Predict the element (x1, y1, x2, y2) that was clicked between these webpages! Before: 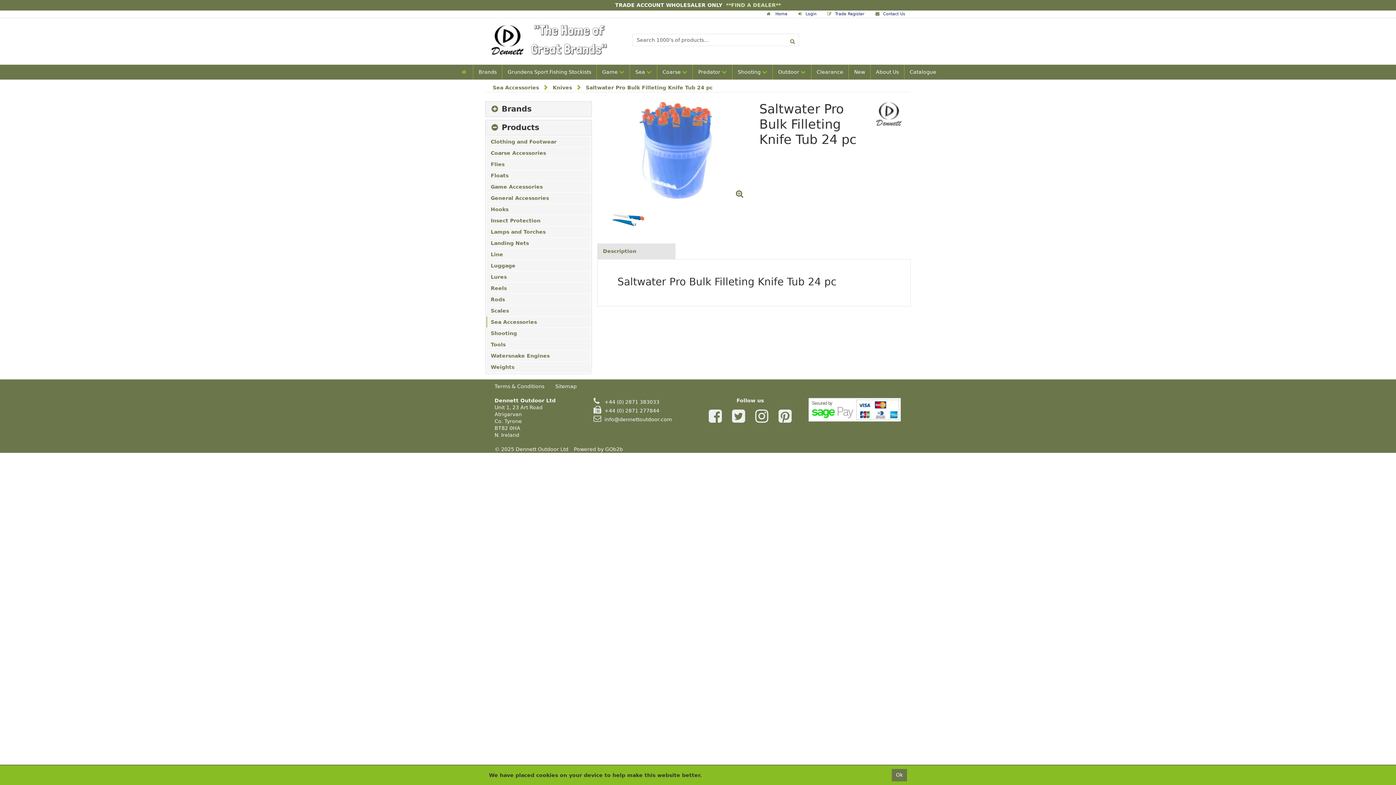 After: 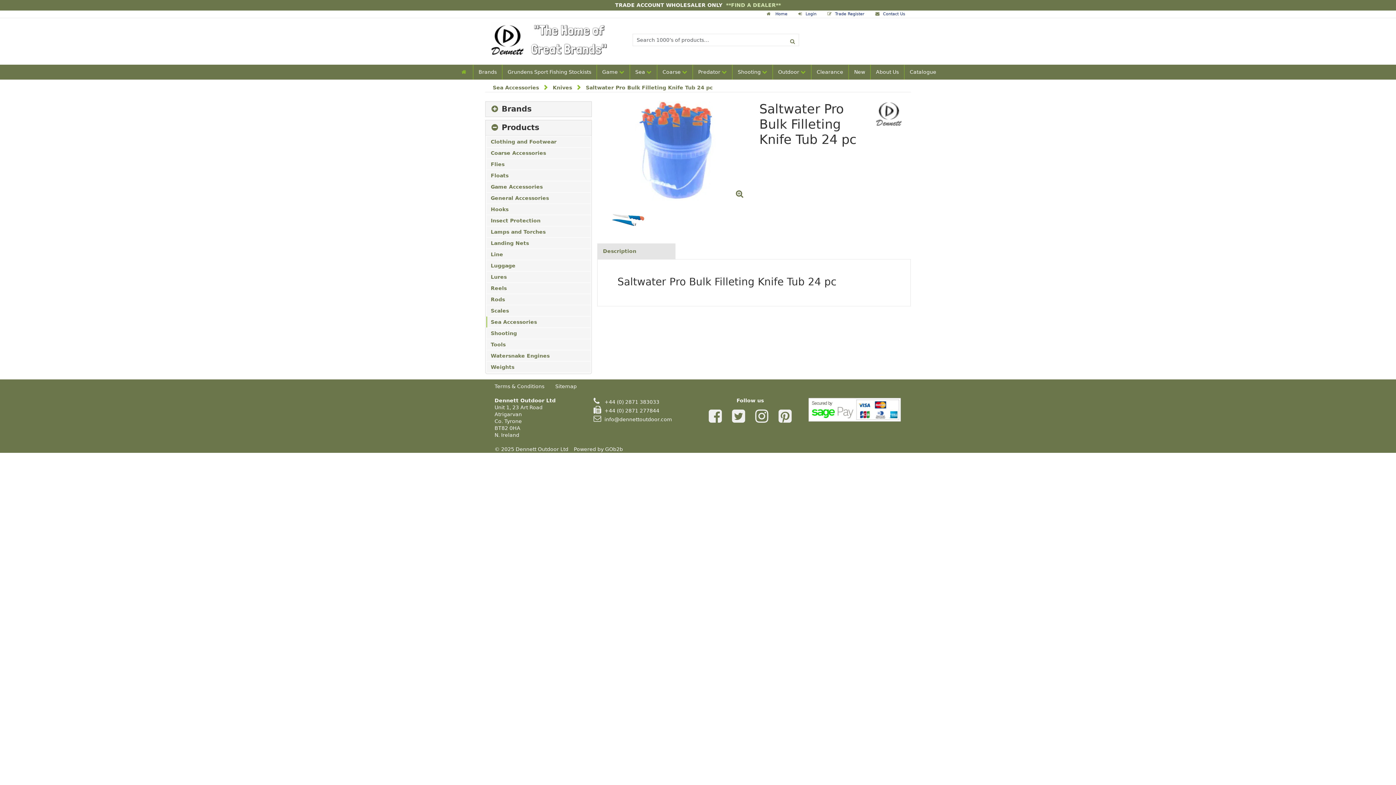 Action: label: Ok bbox: (892, 769, 907, 781)